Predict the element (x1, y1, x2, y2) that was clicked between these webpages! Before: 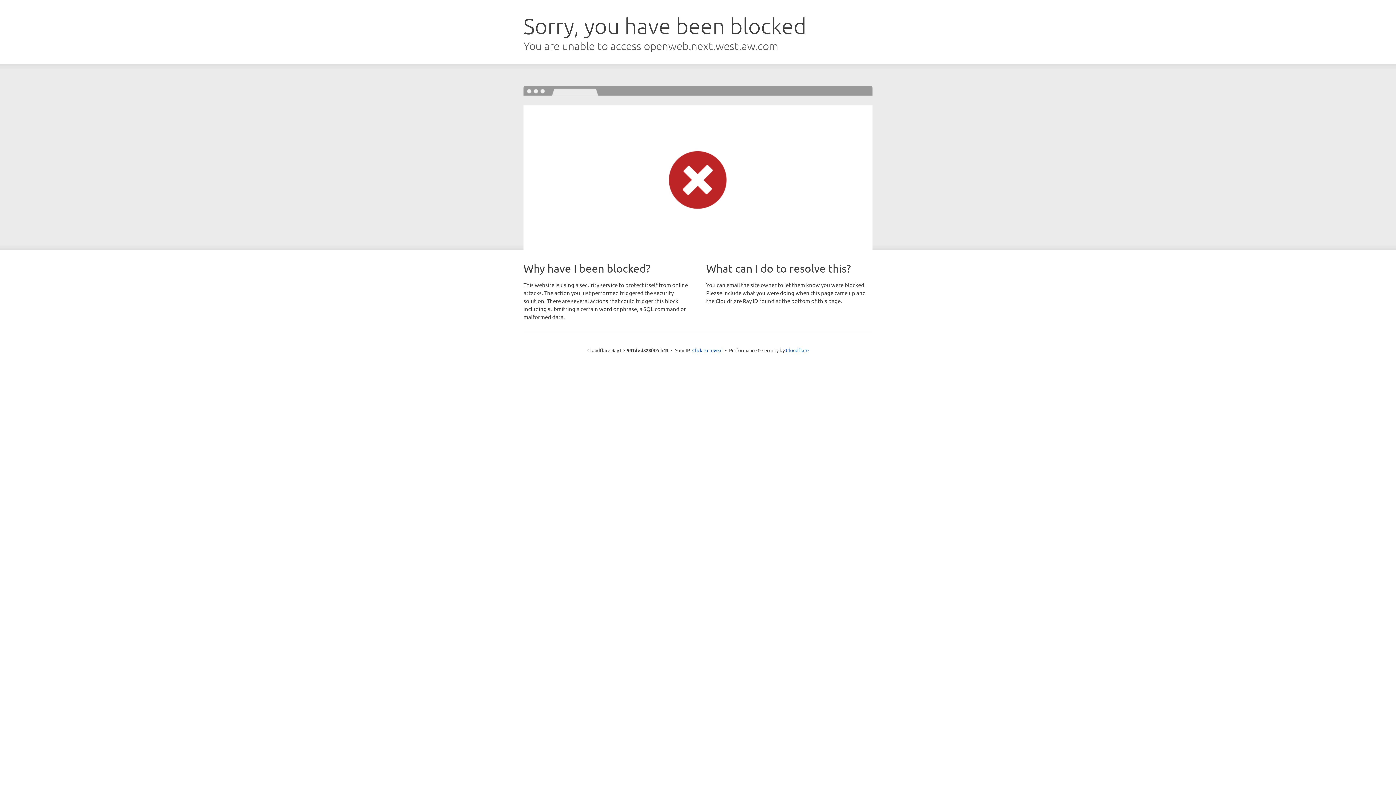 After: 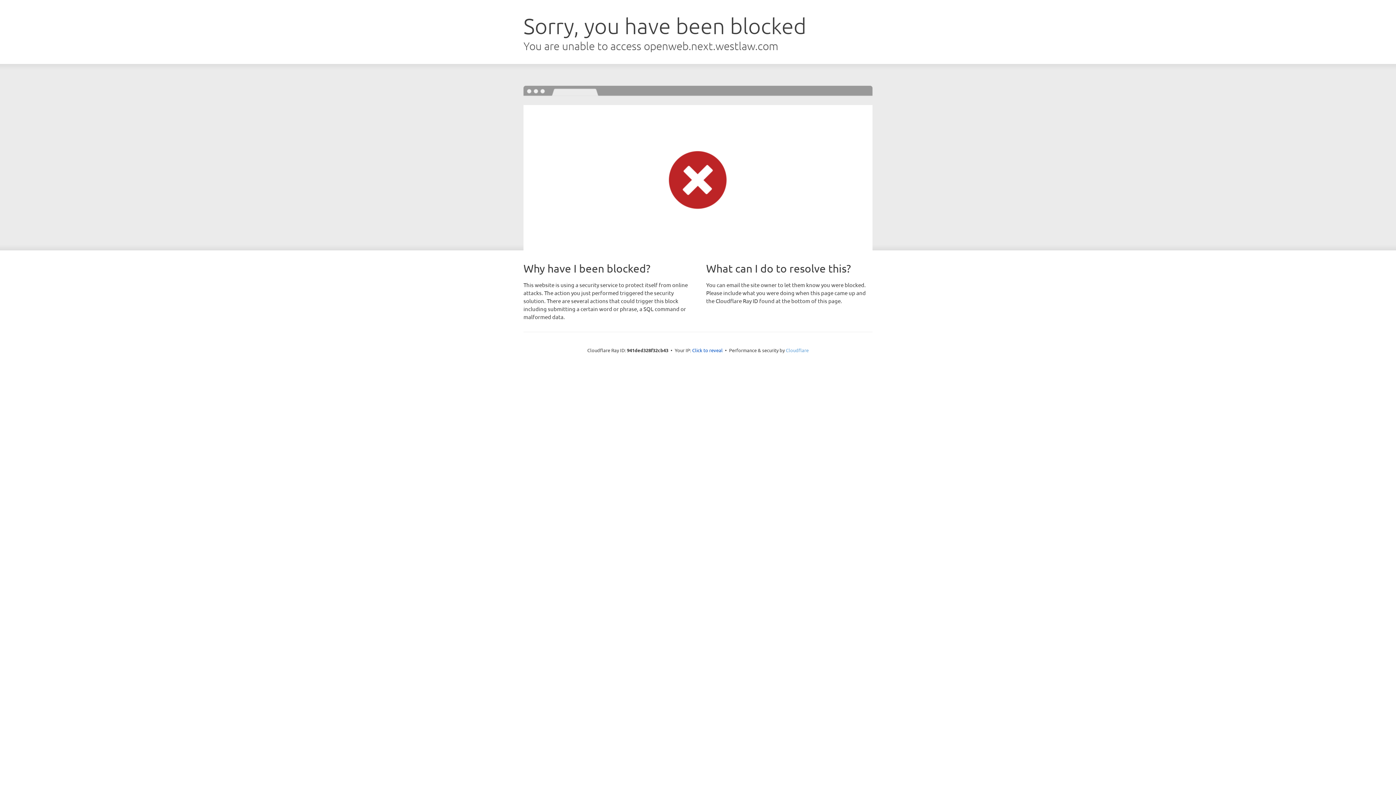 Action: label: Cloudflare bbox: (786, 347, 808, 353)